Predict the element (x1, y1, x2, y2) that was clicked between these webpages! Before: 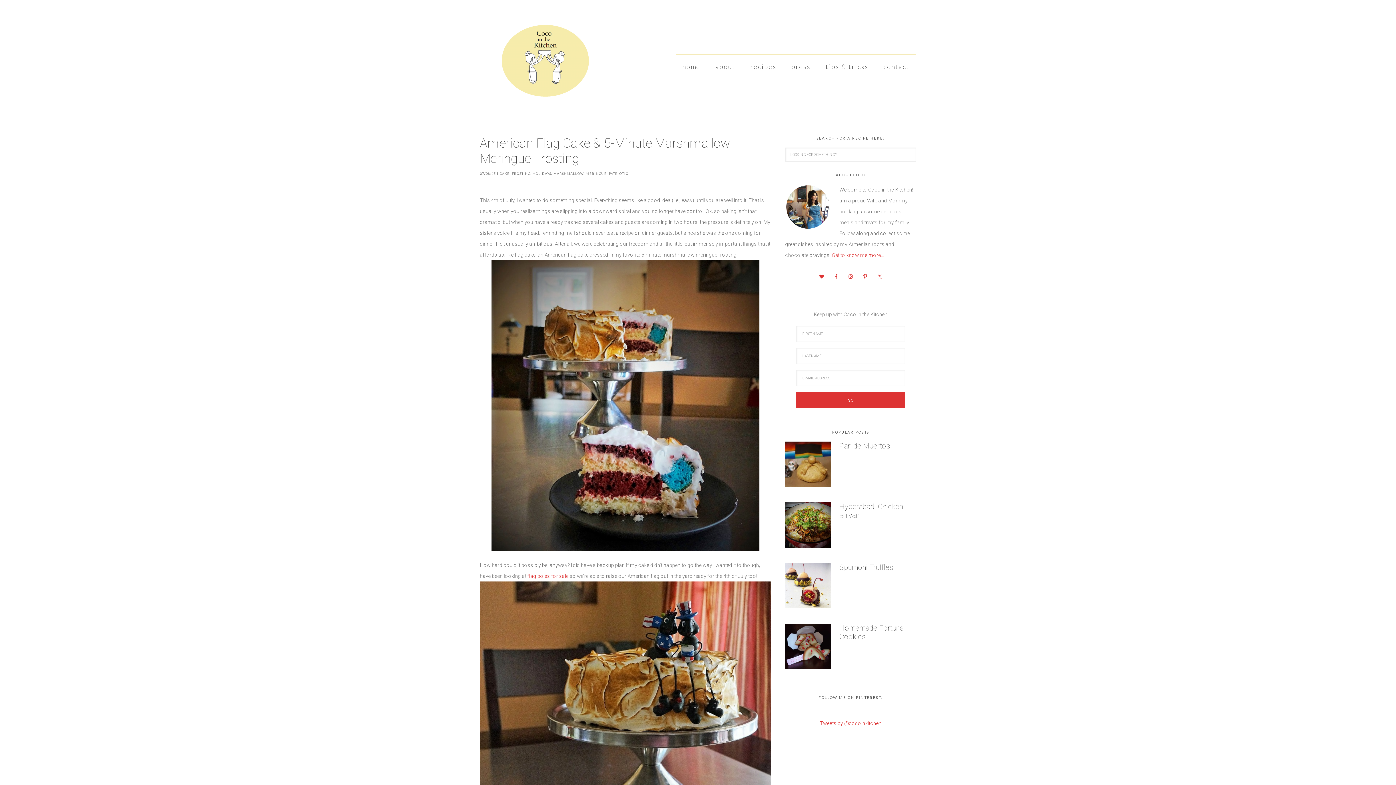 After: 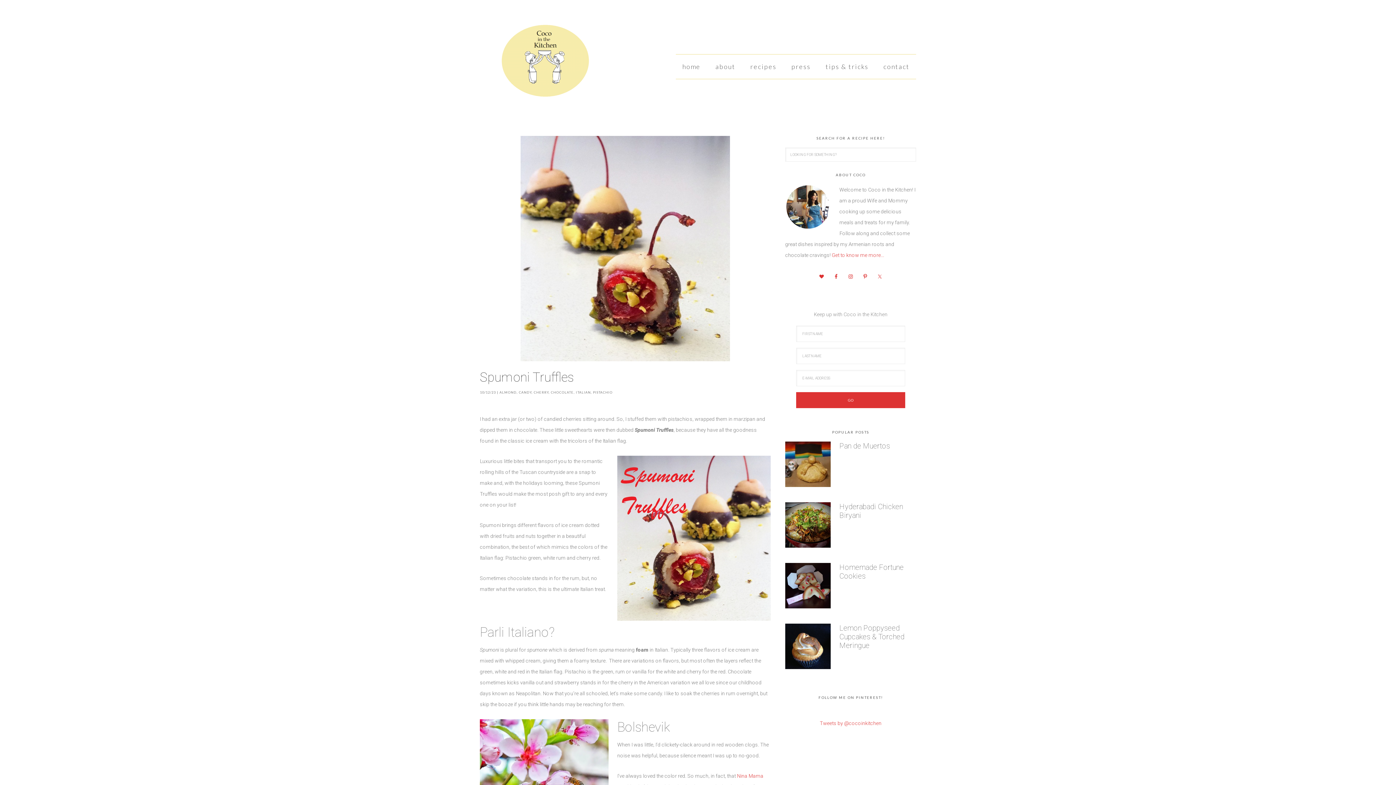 Action: bbox: (785, 563, 839, 616)